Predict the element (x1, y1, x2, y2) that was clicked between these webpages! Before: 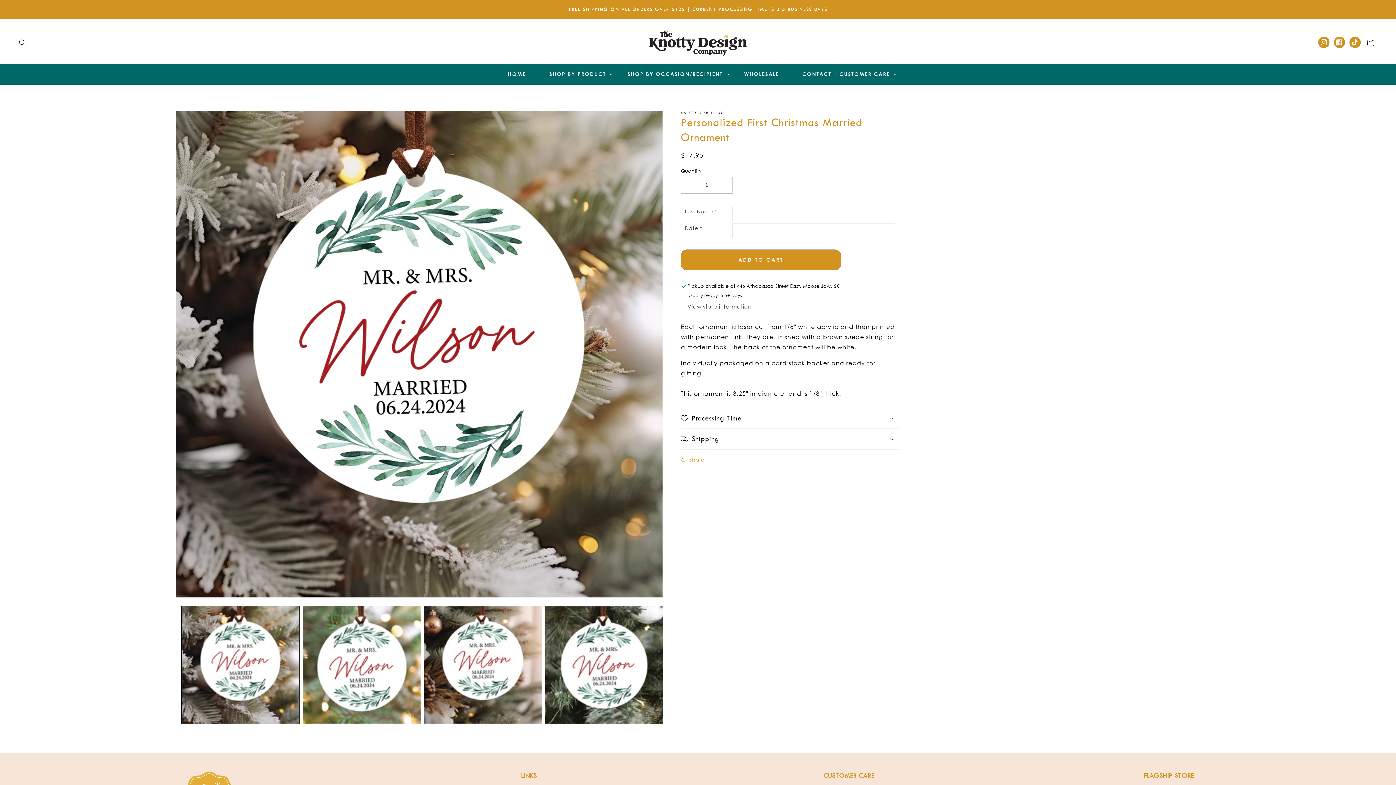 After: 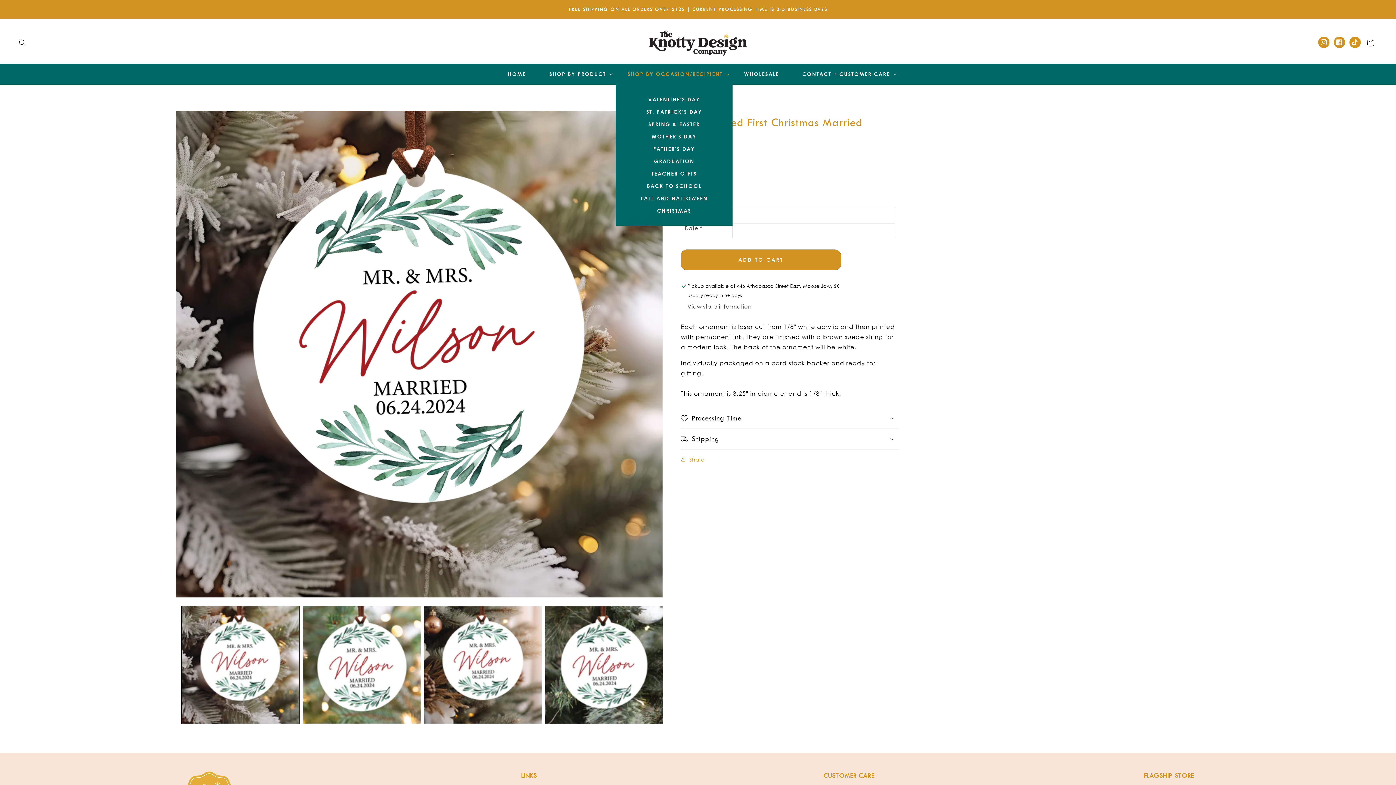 Action: label: SHOP BY OCCASION/RECIPIENT bbox: (616, 66, 732, 81)